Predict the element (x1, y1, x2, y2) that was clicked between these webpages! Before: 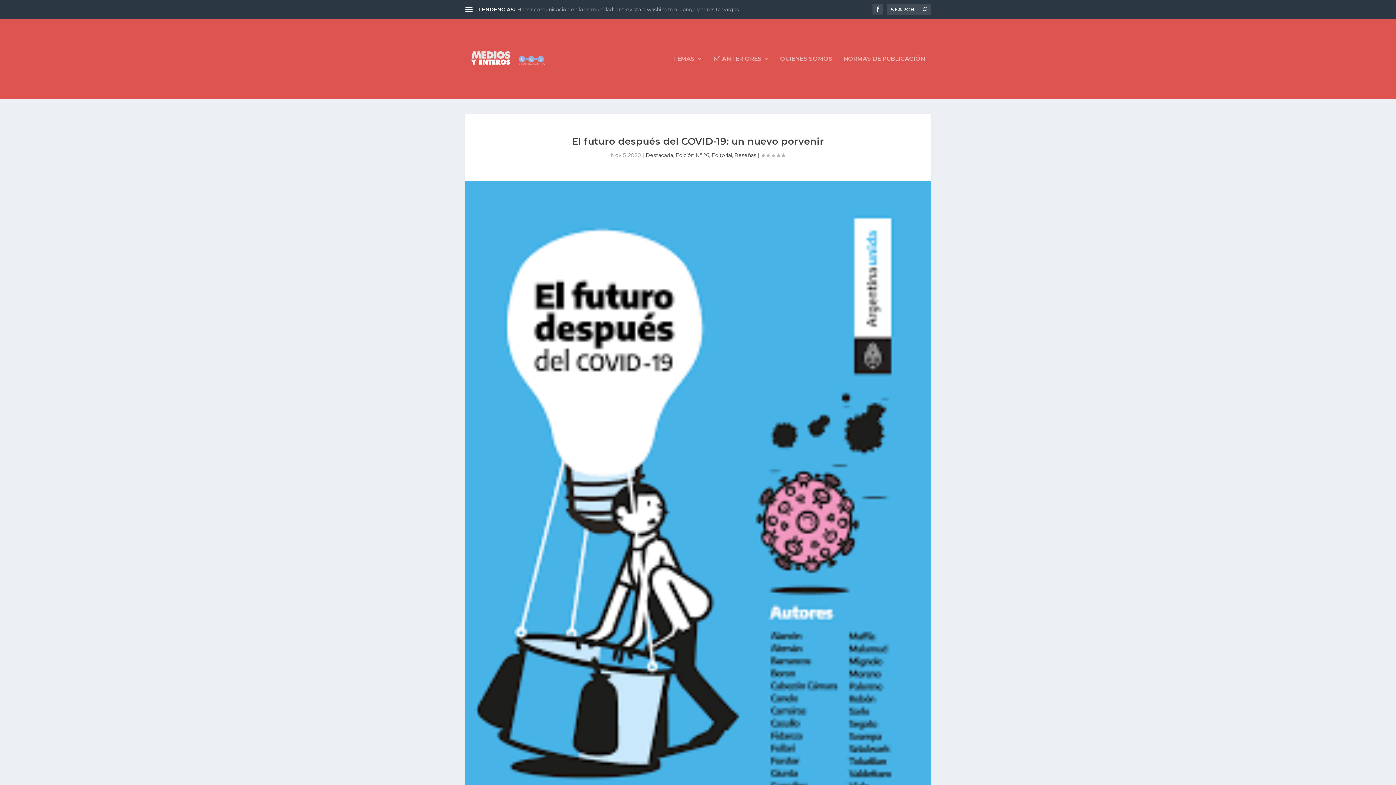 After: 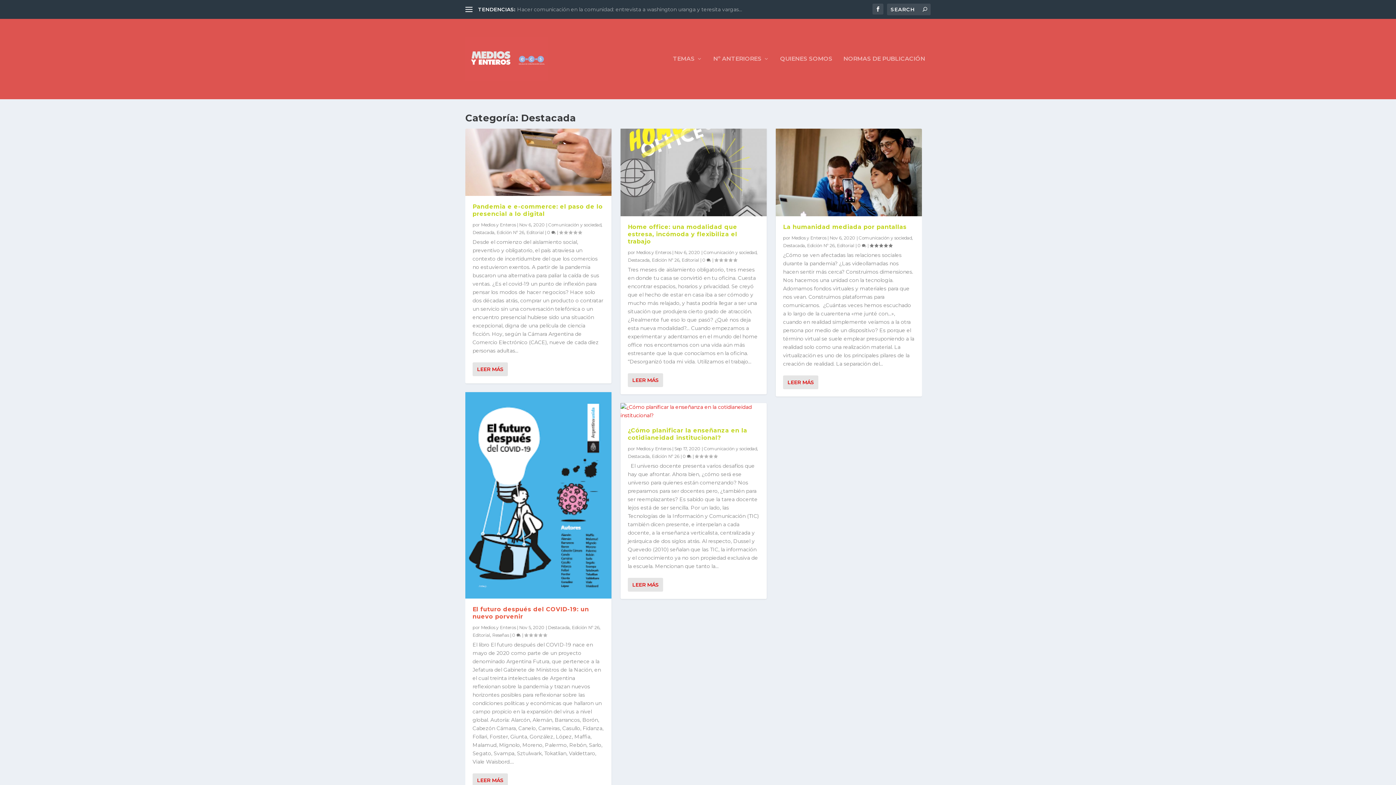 Action: label: Destacada bbox: (646, 151, 673, 158)